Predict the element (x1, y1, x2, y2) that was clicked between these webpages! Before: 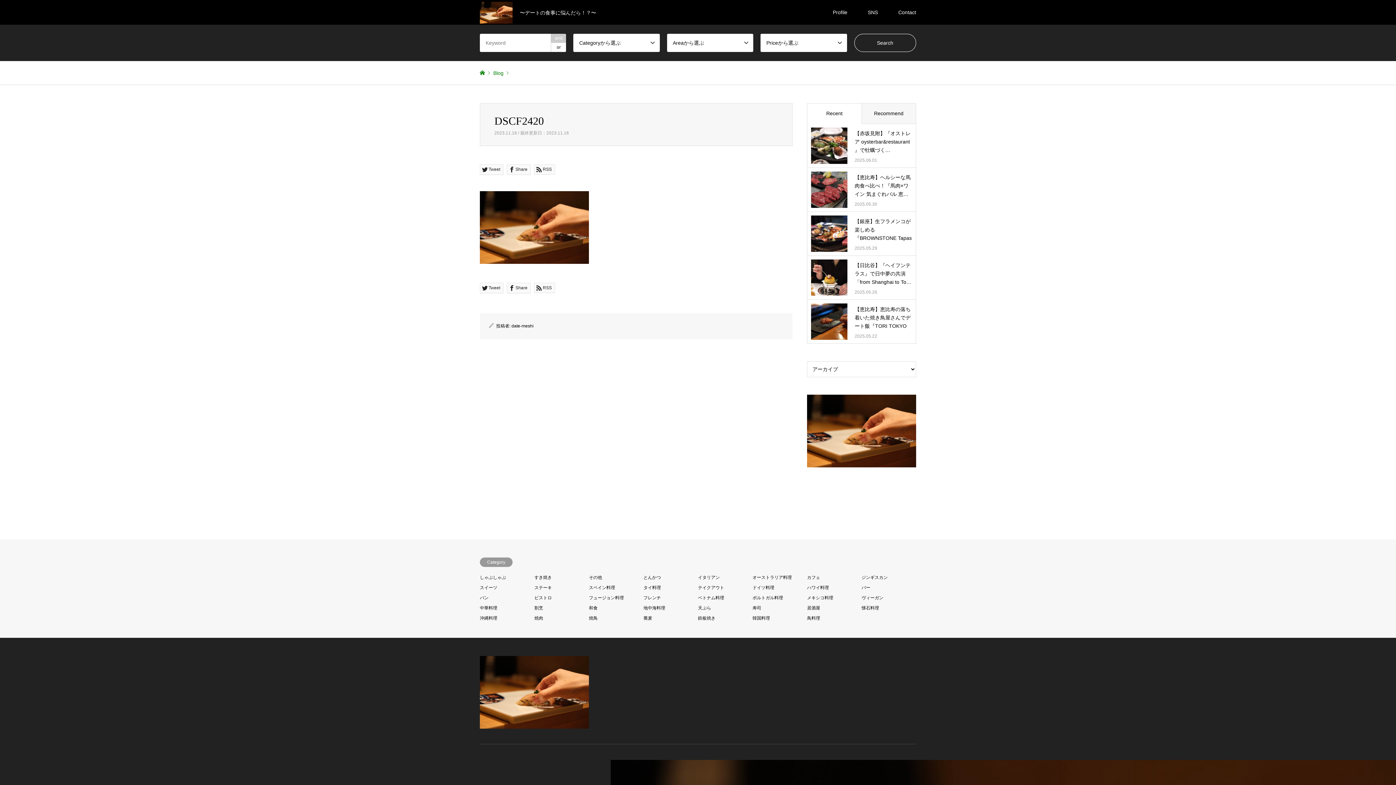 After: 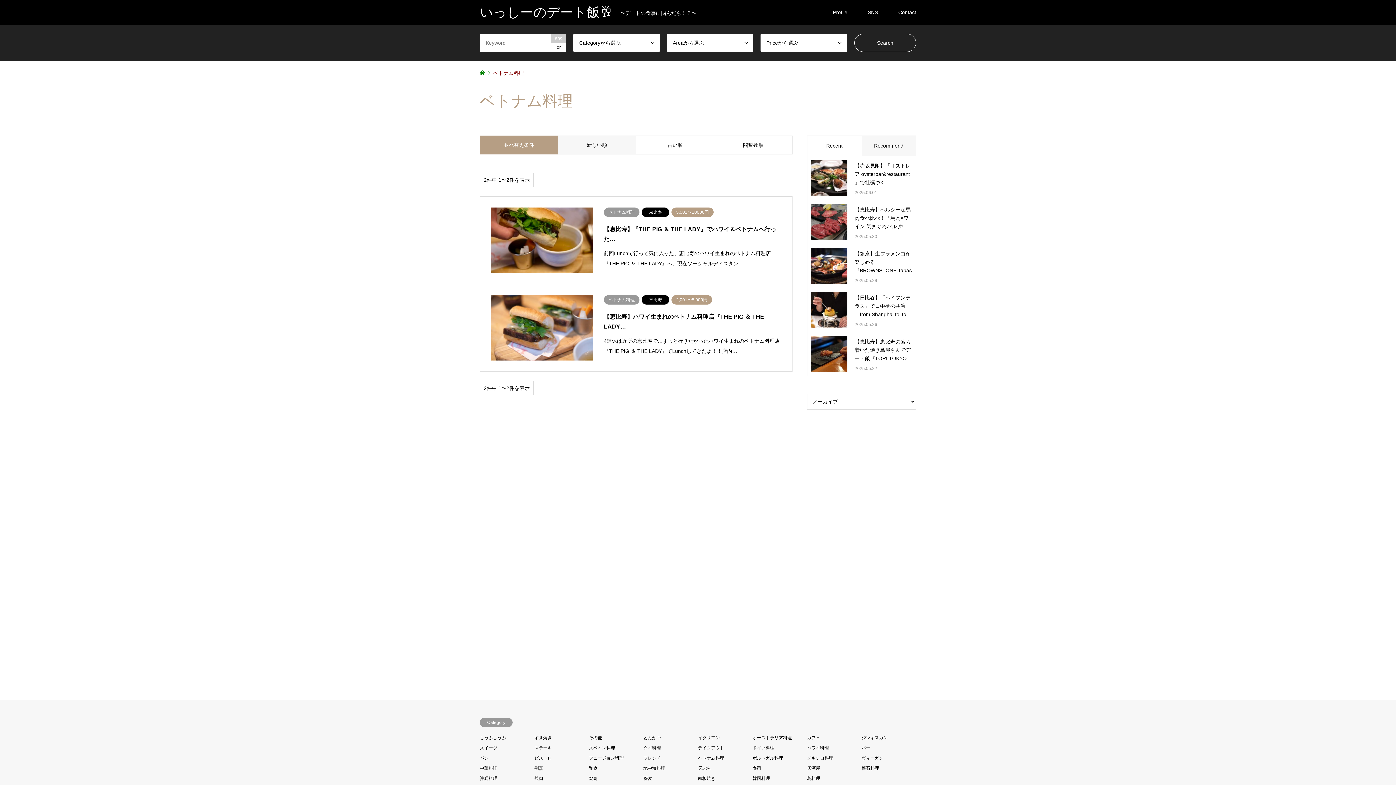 Action: label: ベトナム料理 bbox: (698, 595, 724, 600)